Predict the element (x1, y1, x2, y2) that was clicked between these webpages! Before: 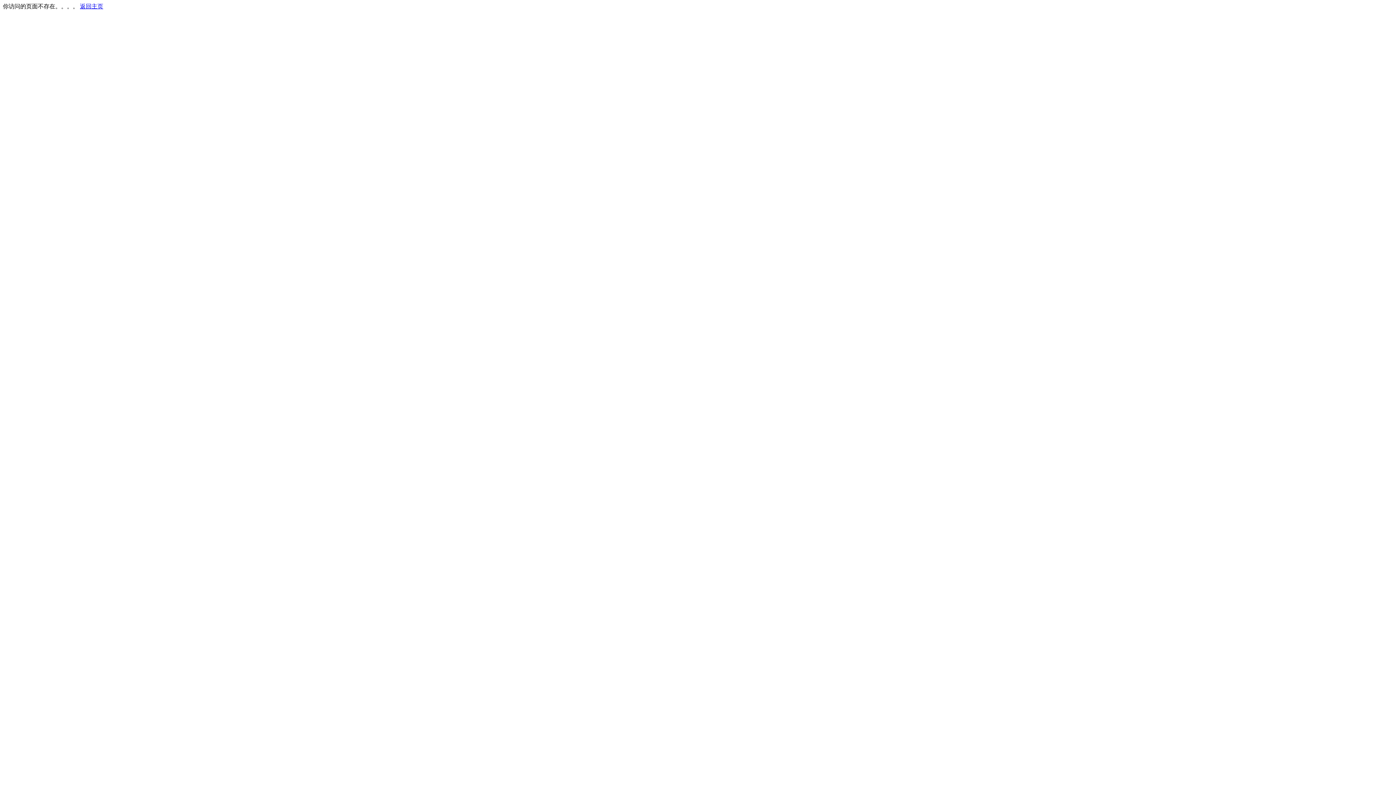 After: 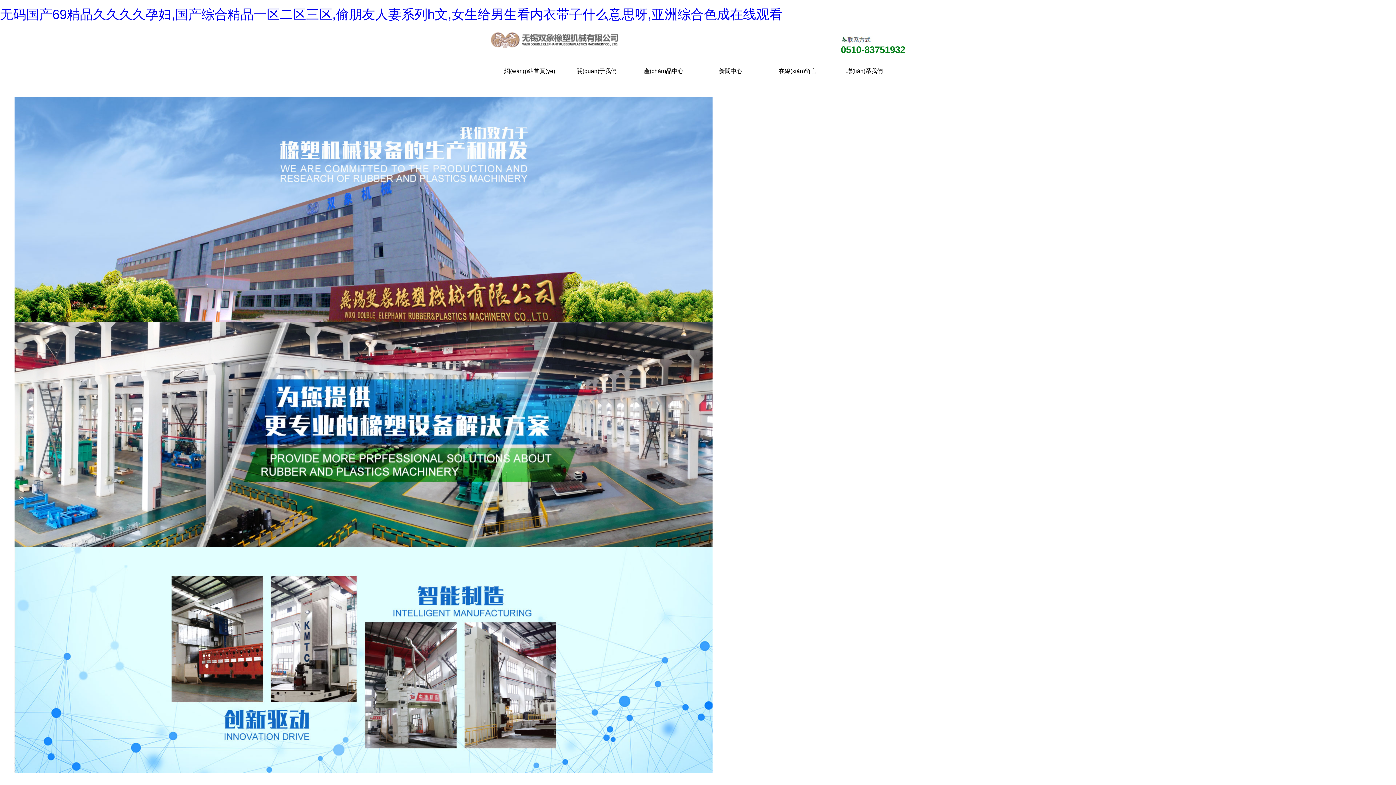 Action: bbox: (80, 3, 103, 9) label: 返回主页